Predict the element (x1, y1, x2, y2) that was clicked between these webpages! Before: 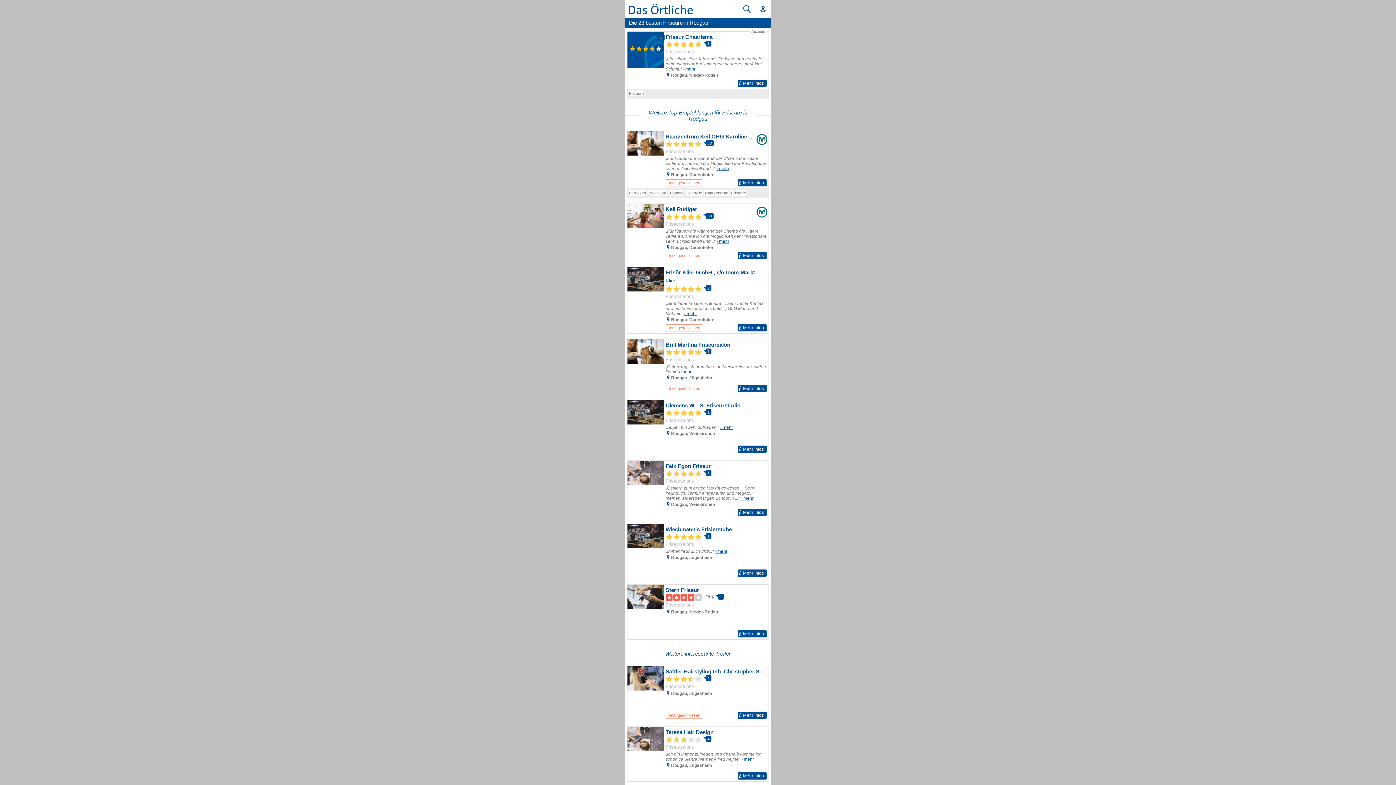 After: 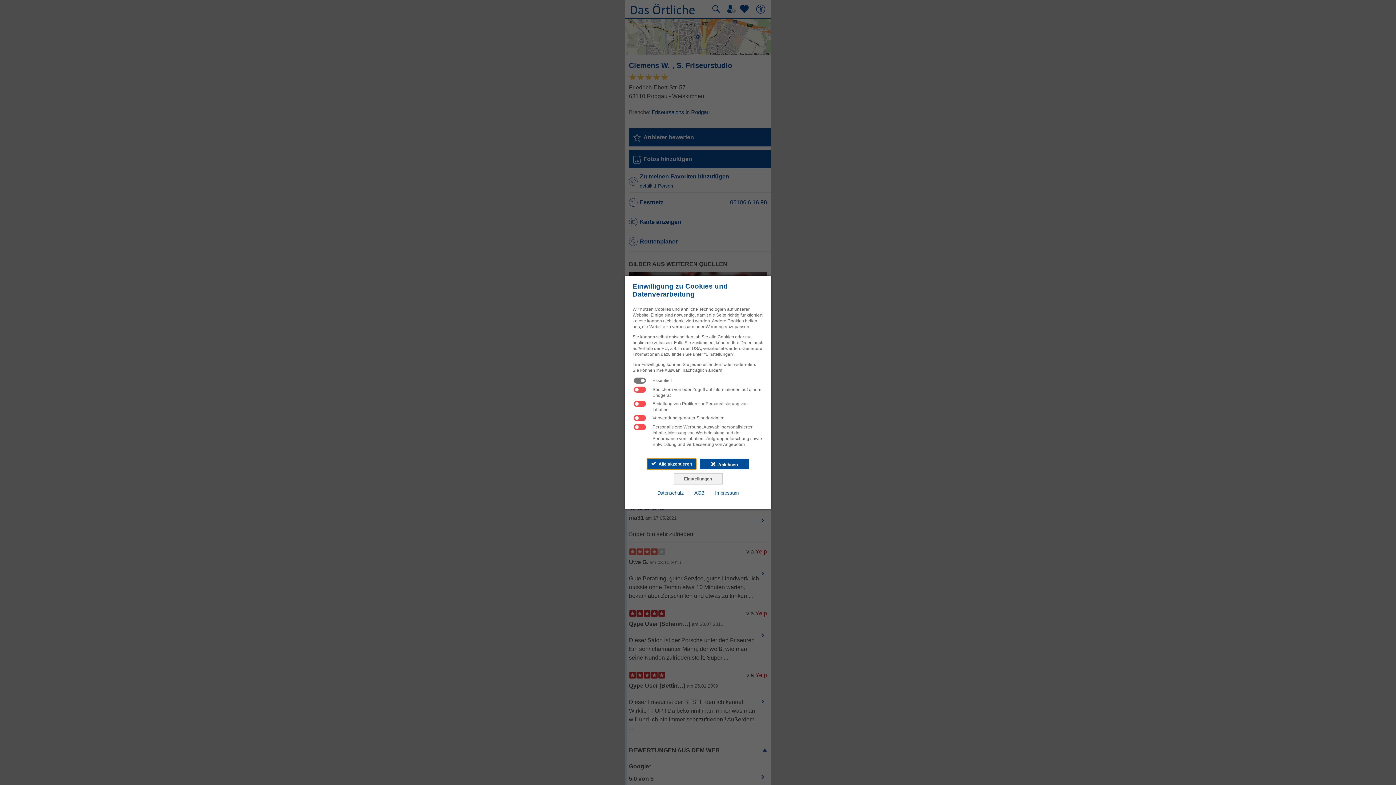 Action: label: Zum Detaileintrag von Clemens W. , S. Friseurstudio bbox: (627, 400, 768, 454)